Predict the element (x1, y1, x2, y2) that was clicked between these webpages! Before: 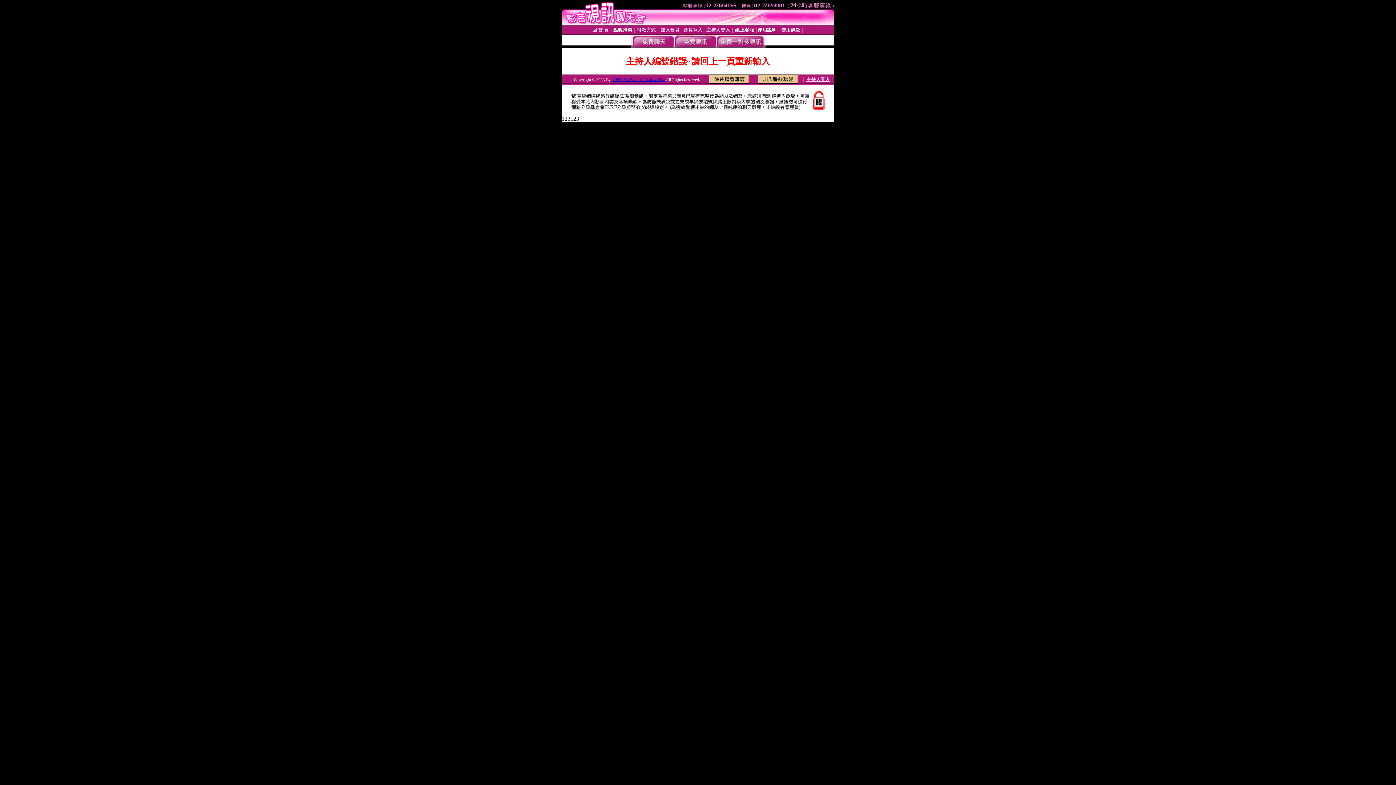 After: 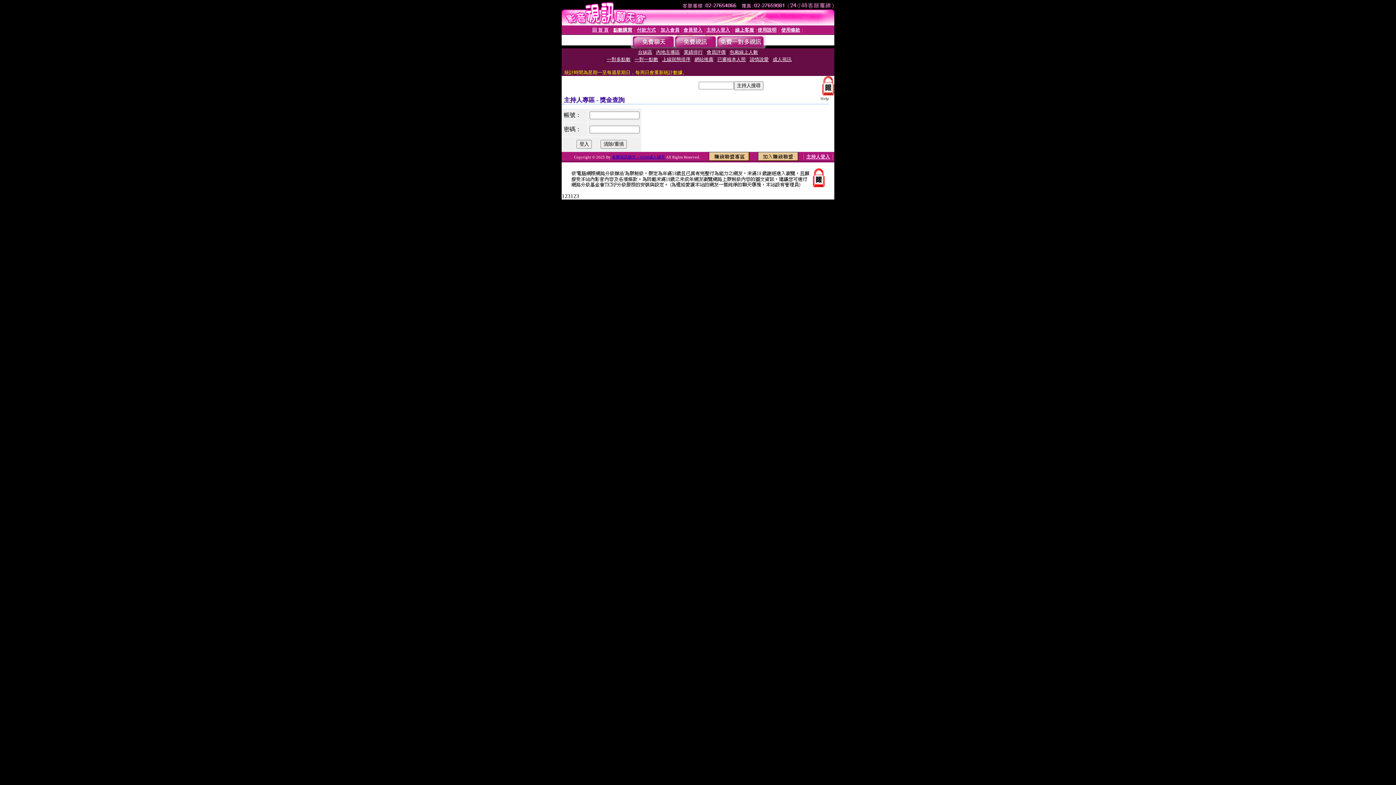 Action: label: 主持人登入 bbox: (706, 27, 730, 32)